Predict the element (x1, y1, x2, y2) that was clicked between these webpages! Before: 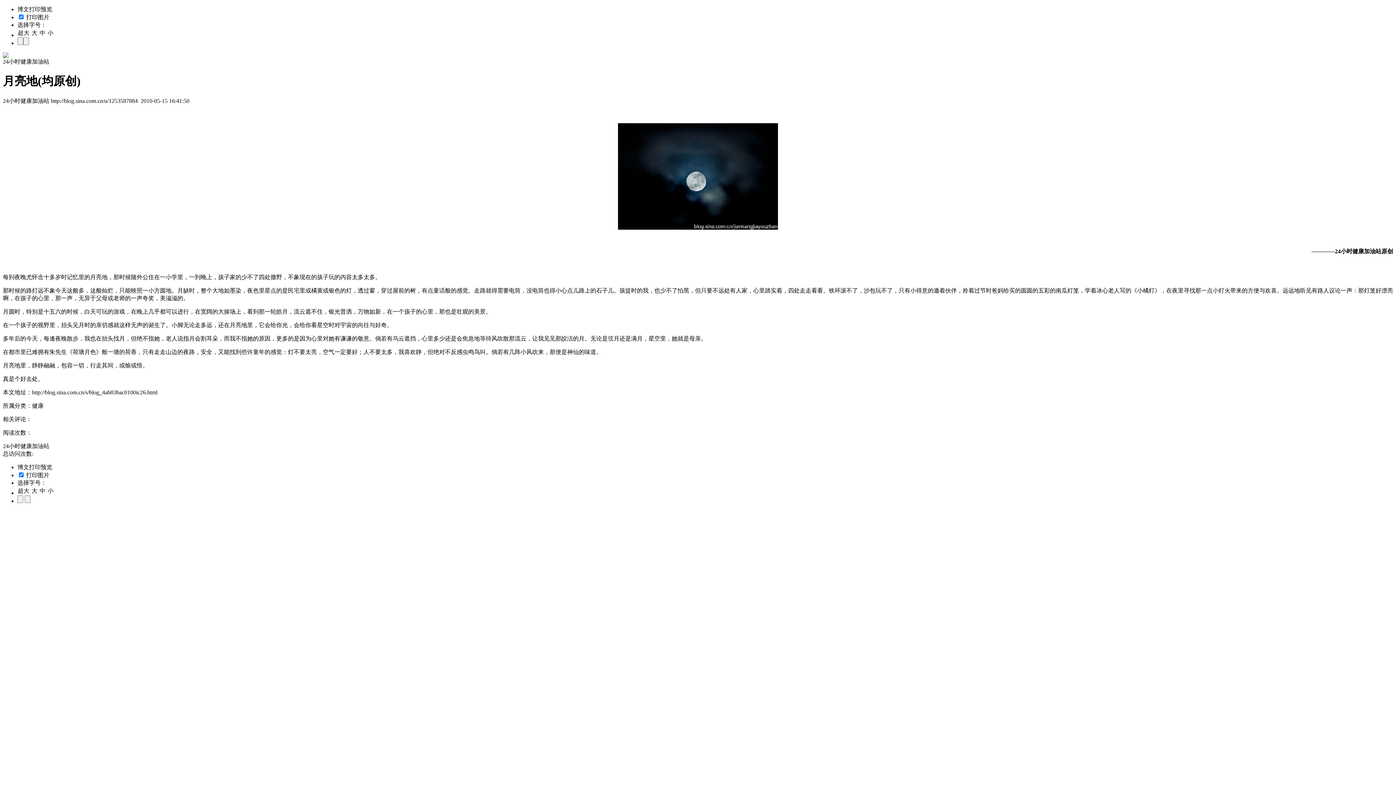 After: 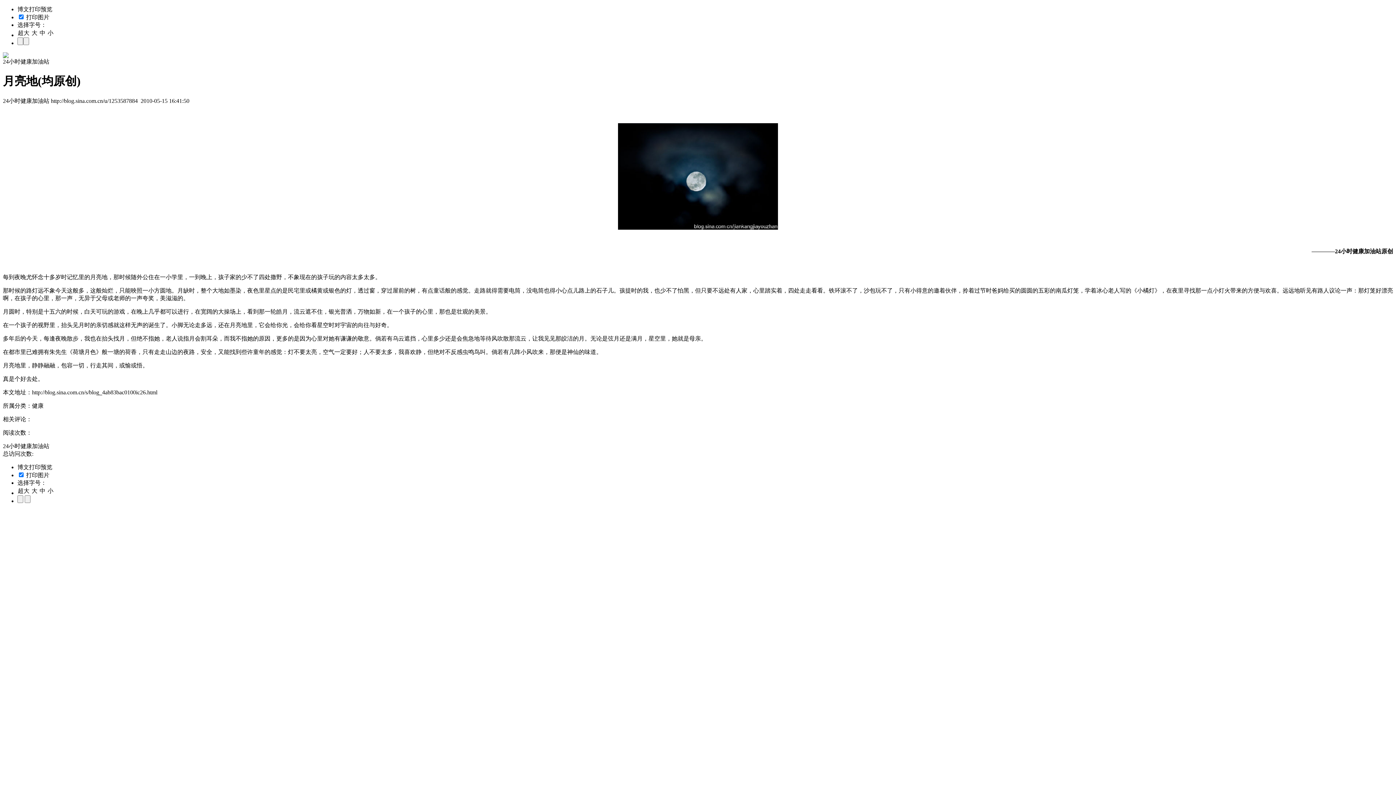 Action: bbox: (2, 53, 8, 59)